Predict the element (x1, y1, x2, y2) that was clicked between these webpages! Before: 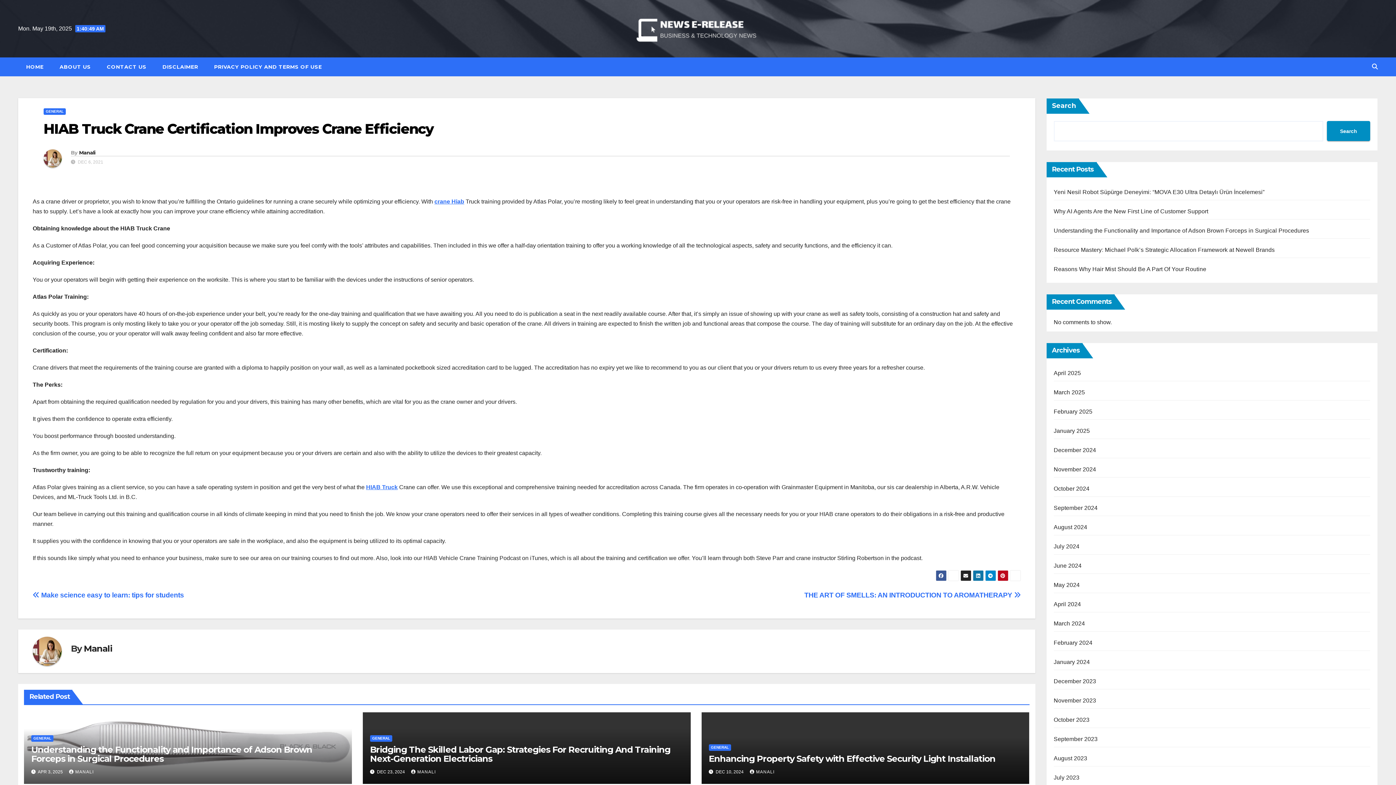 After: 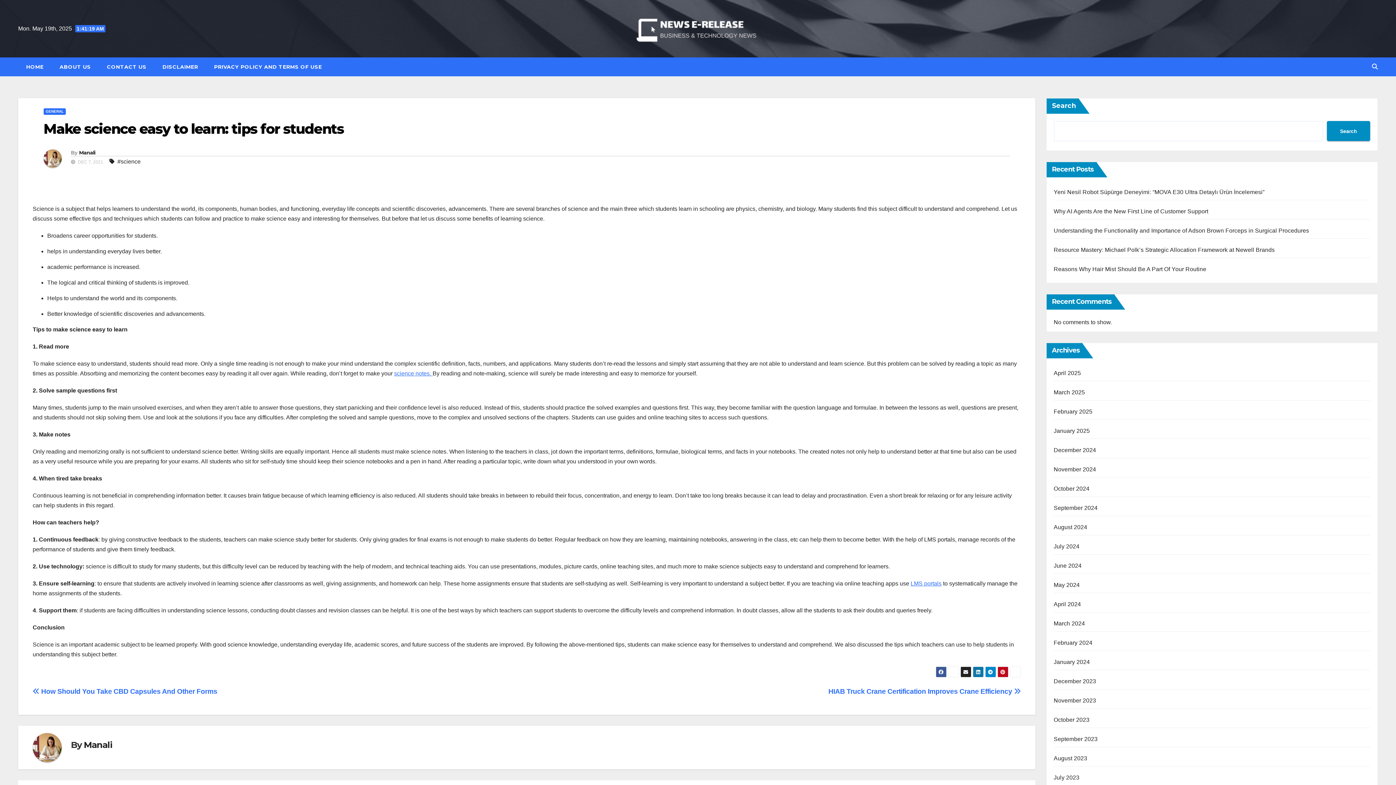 Action: bbox: (32, 591, 183, 599) label:  Make science easy to learn: tips for students